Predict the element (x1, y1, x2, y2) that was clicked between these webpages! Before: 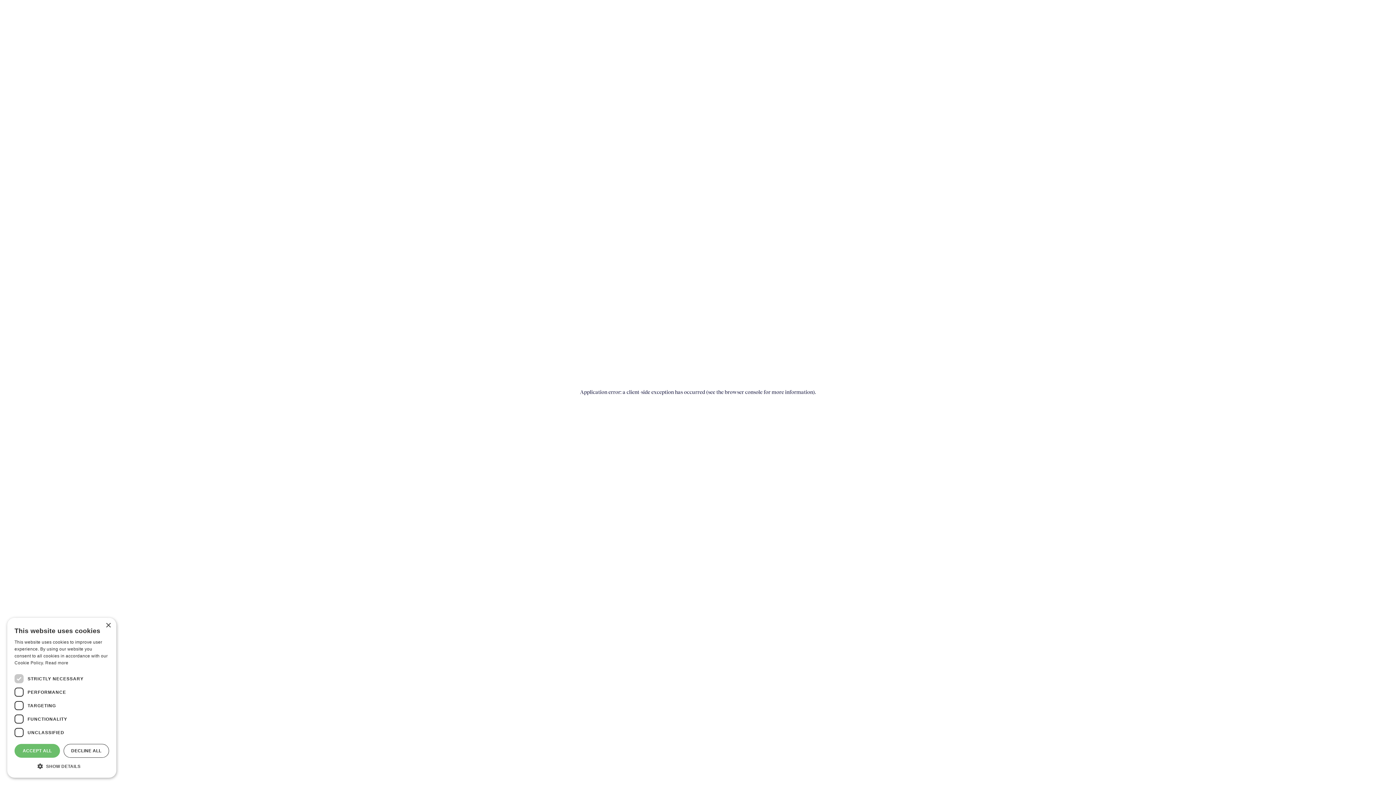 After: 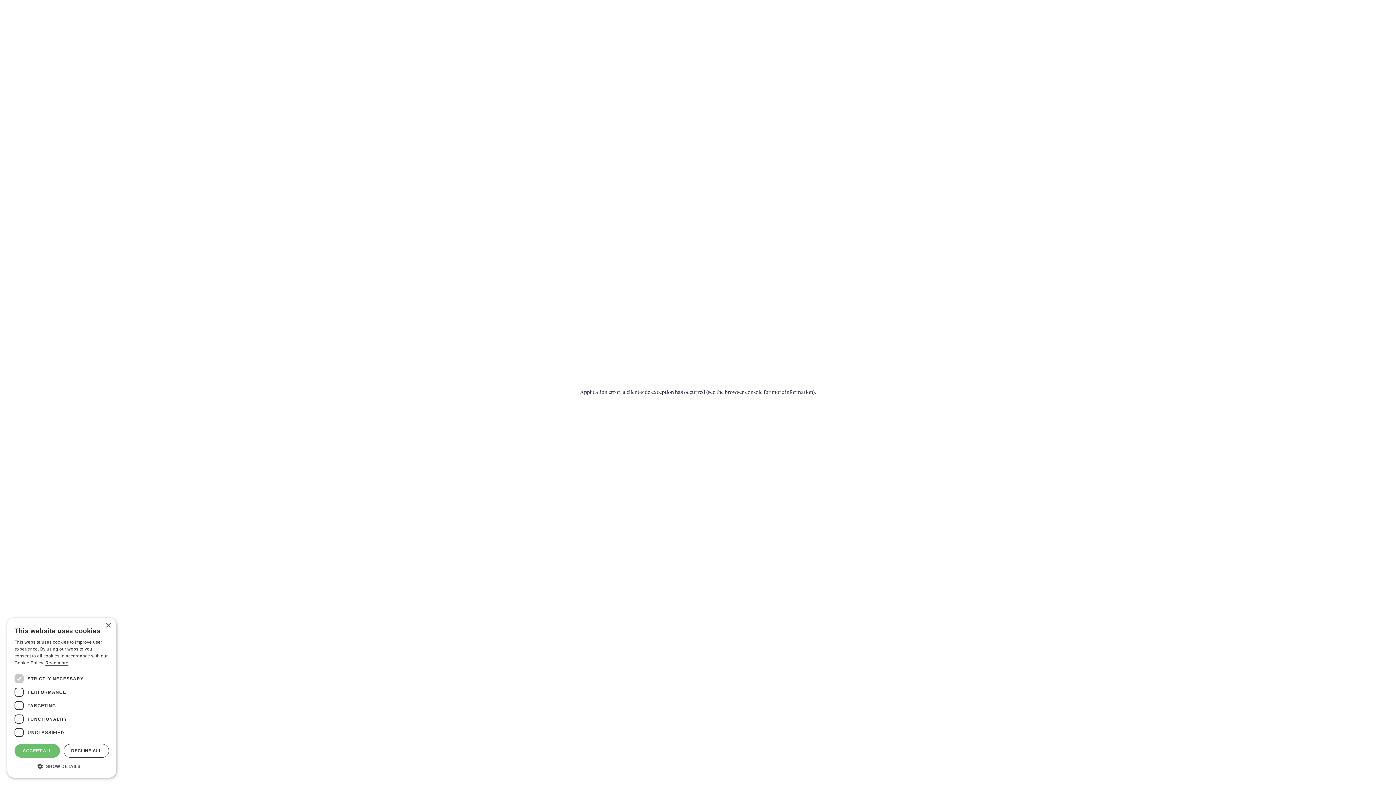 Action: bbox: (45, 660, 68, 665) label: Read more, opens a new window